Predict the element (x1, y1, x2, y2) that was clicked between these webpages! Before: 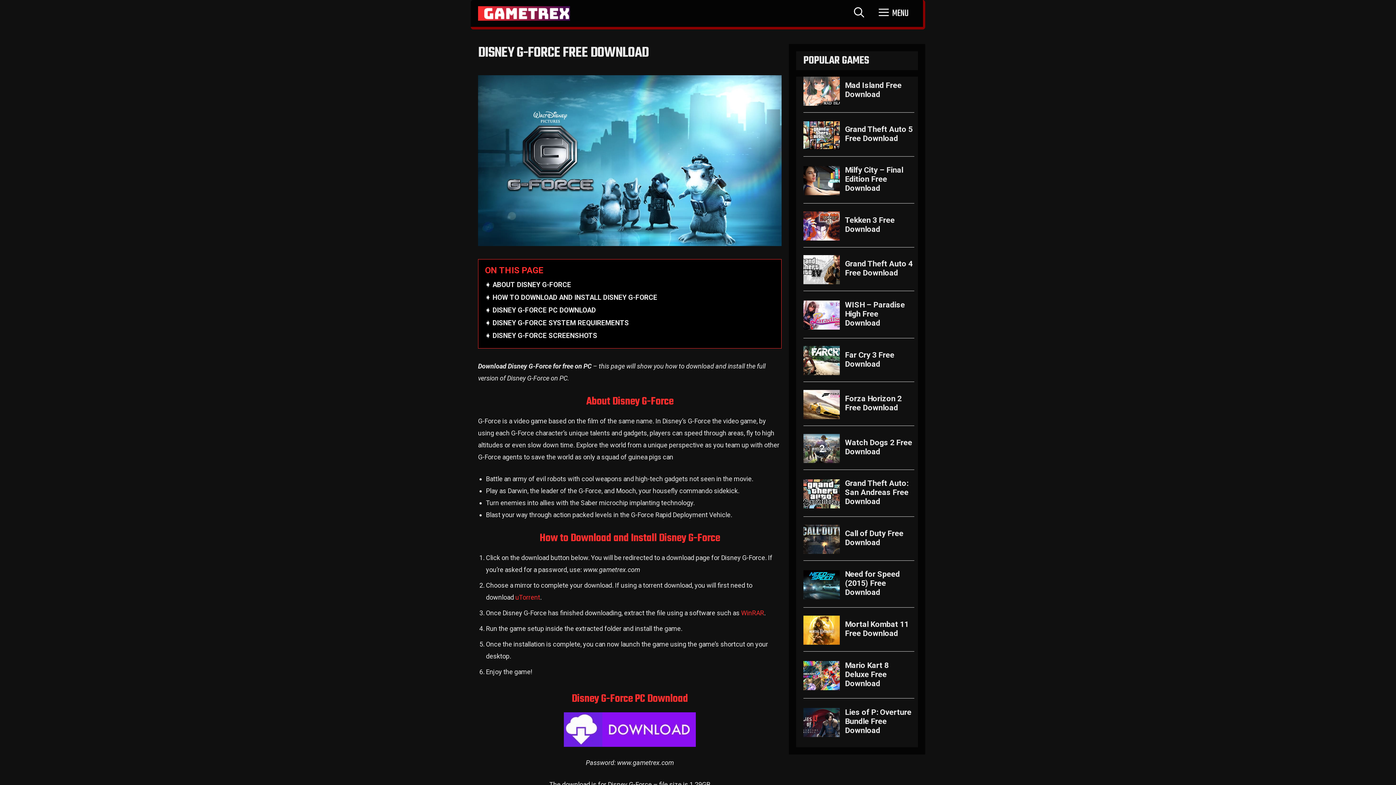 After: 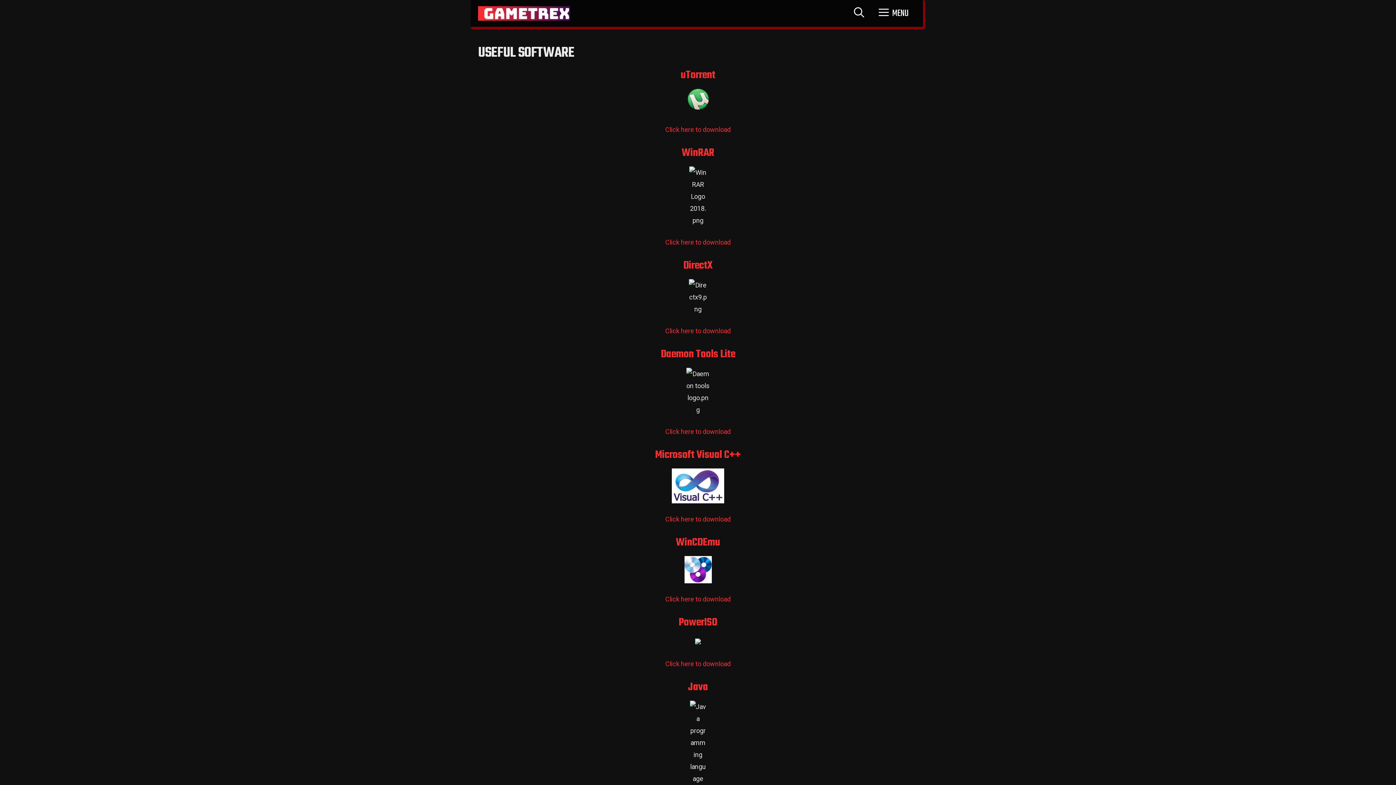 Action: bbox: (741, 609, 764, 616) label: WinRAR